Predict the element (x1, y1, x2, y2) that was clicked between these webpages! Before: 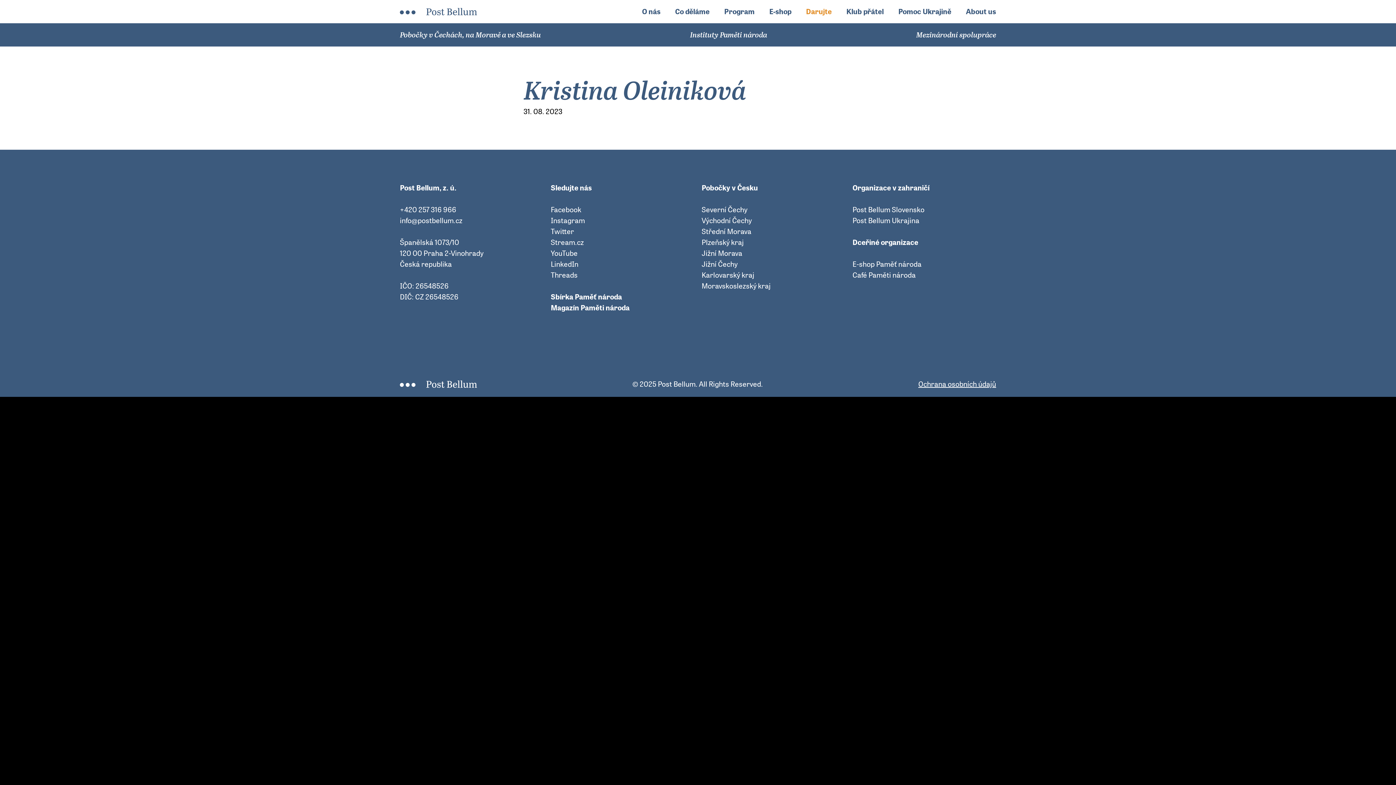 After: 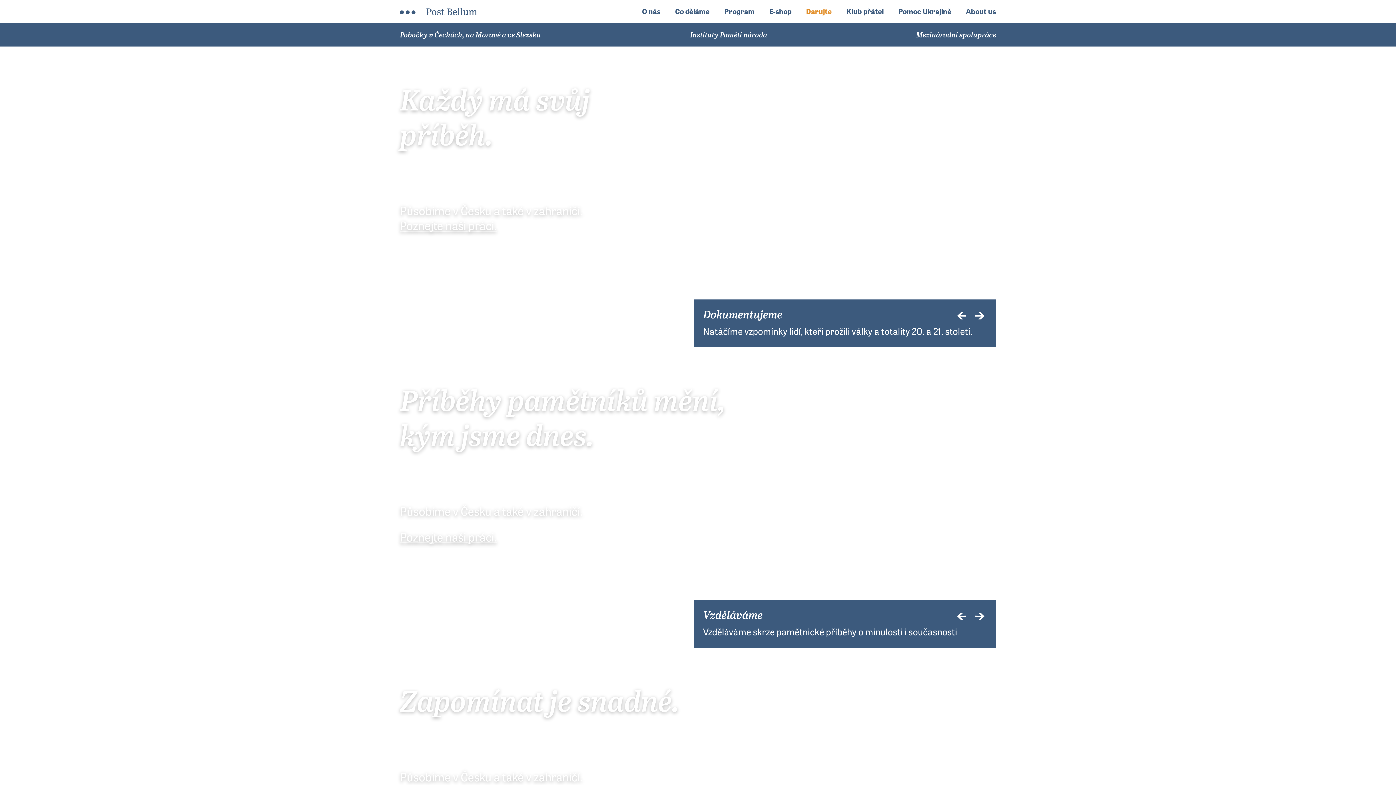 Action: bbox: (400, 380, 477, 388)